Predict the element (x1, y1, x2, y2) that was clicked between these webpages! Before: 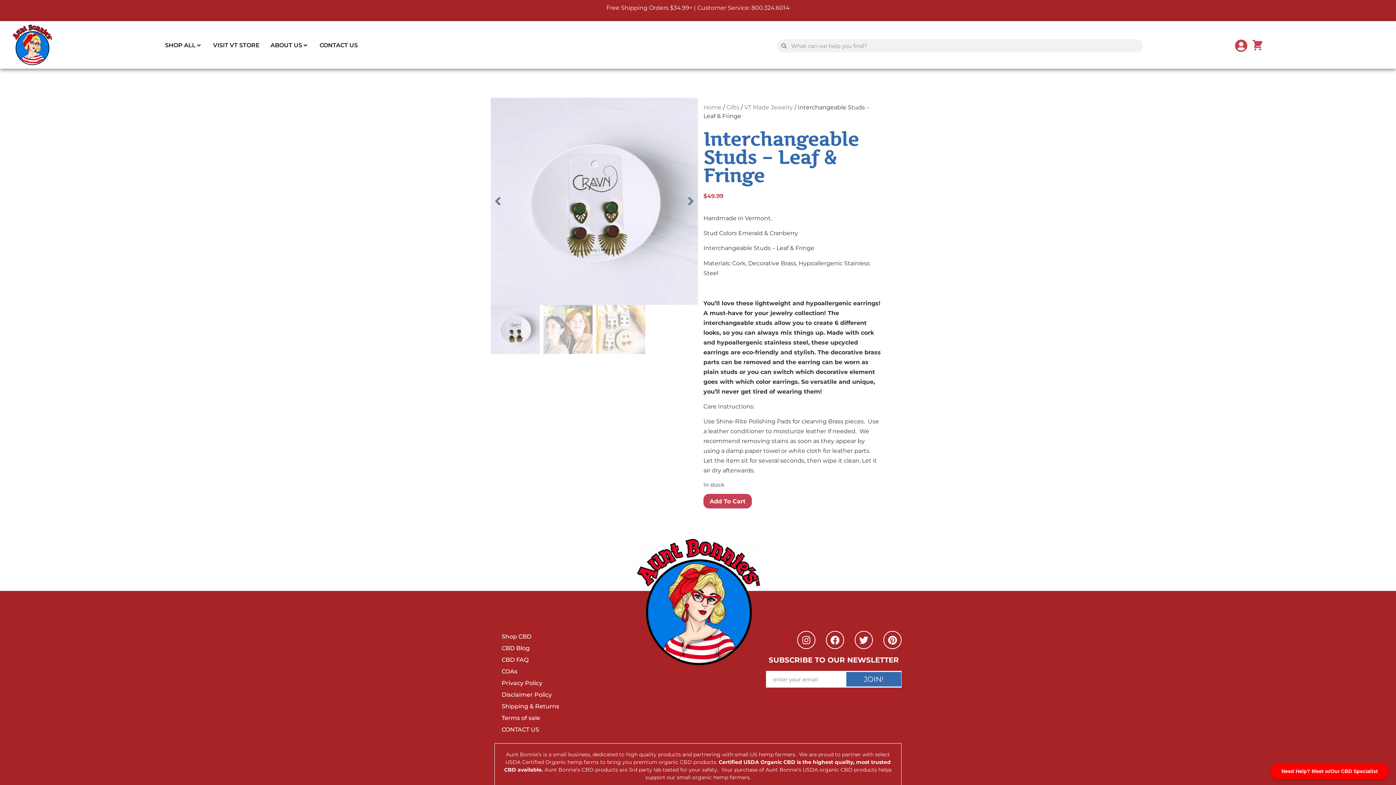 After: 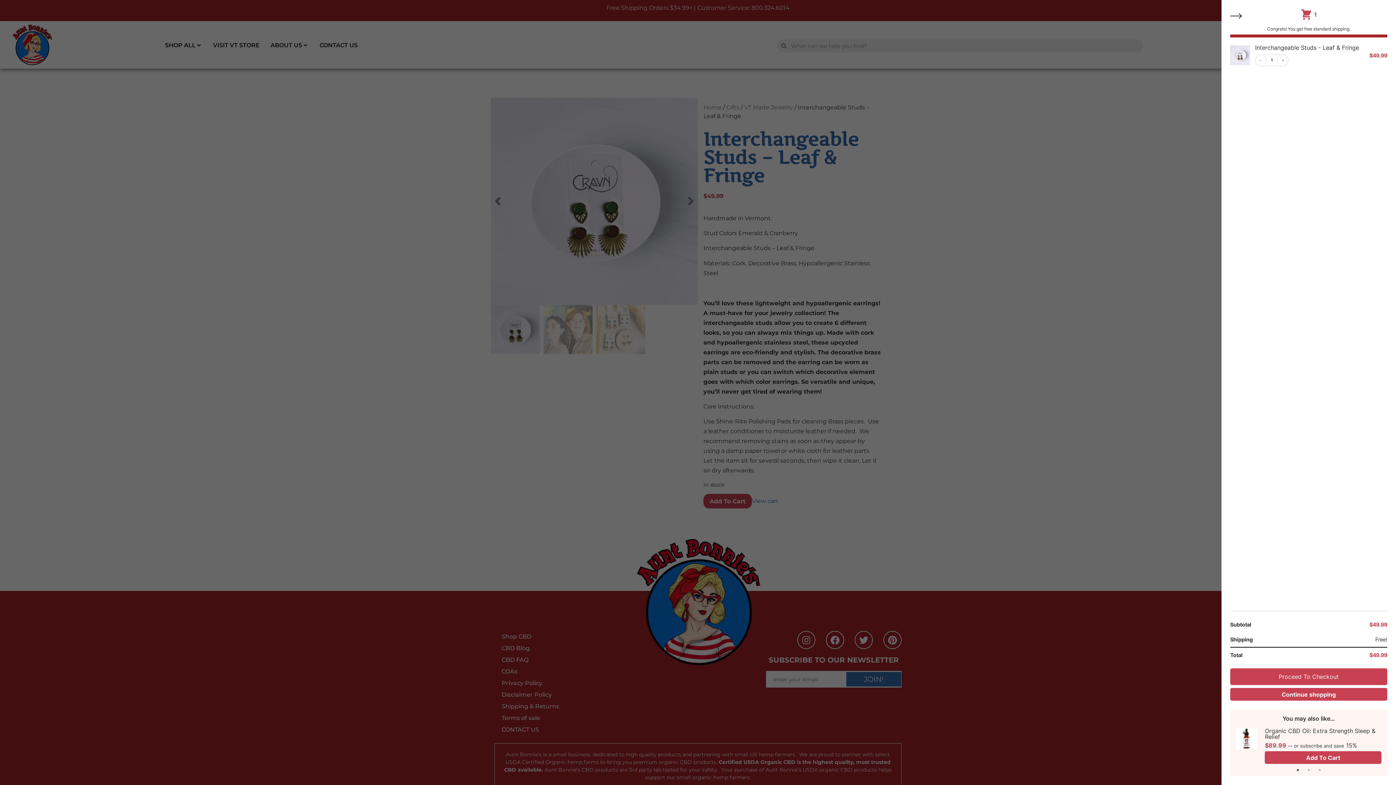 Action: bbox: (703, 494, 752, 508) label: Add To Cart